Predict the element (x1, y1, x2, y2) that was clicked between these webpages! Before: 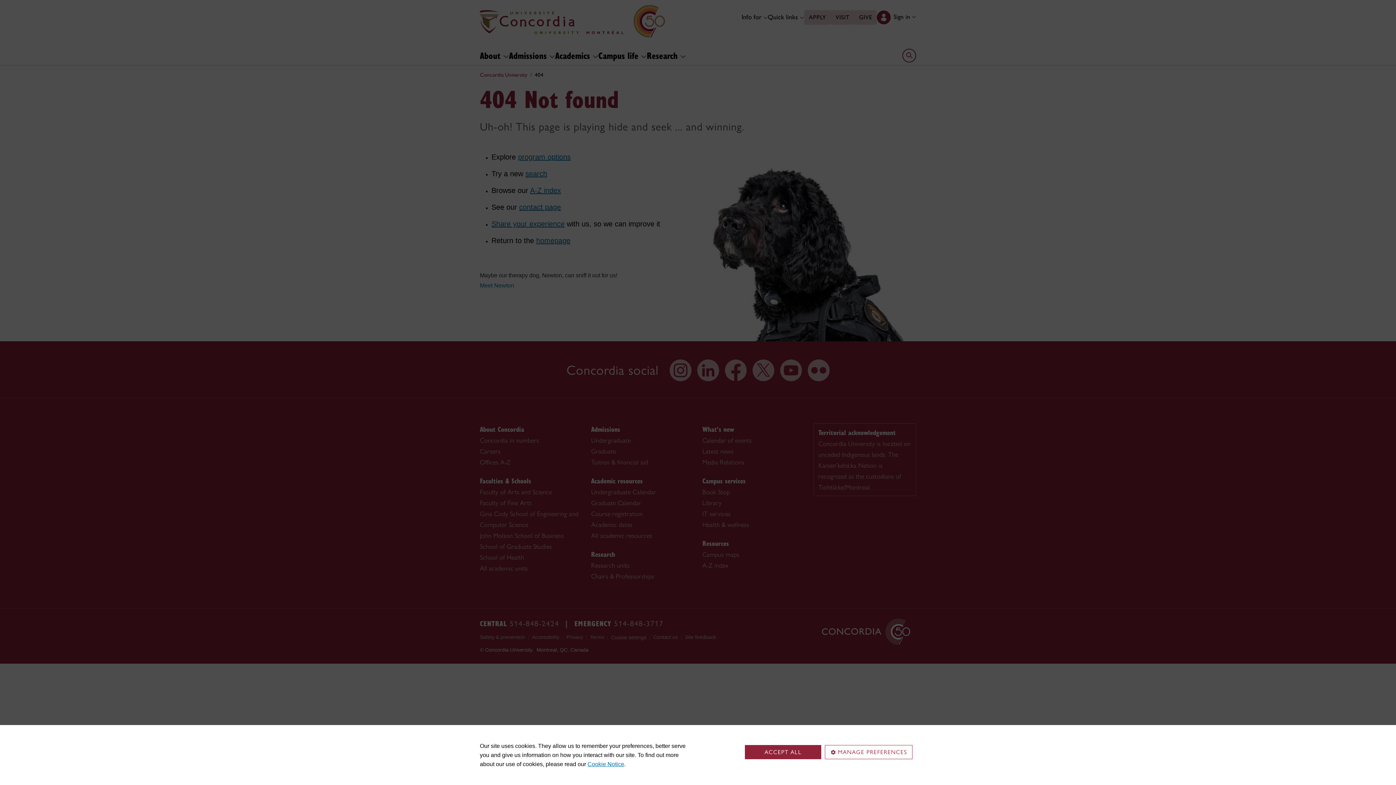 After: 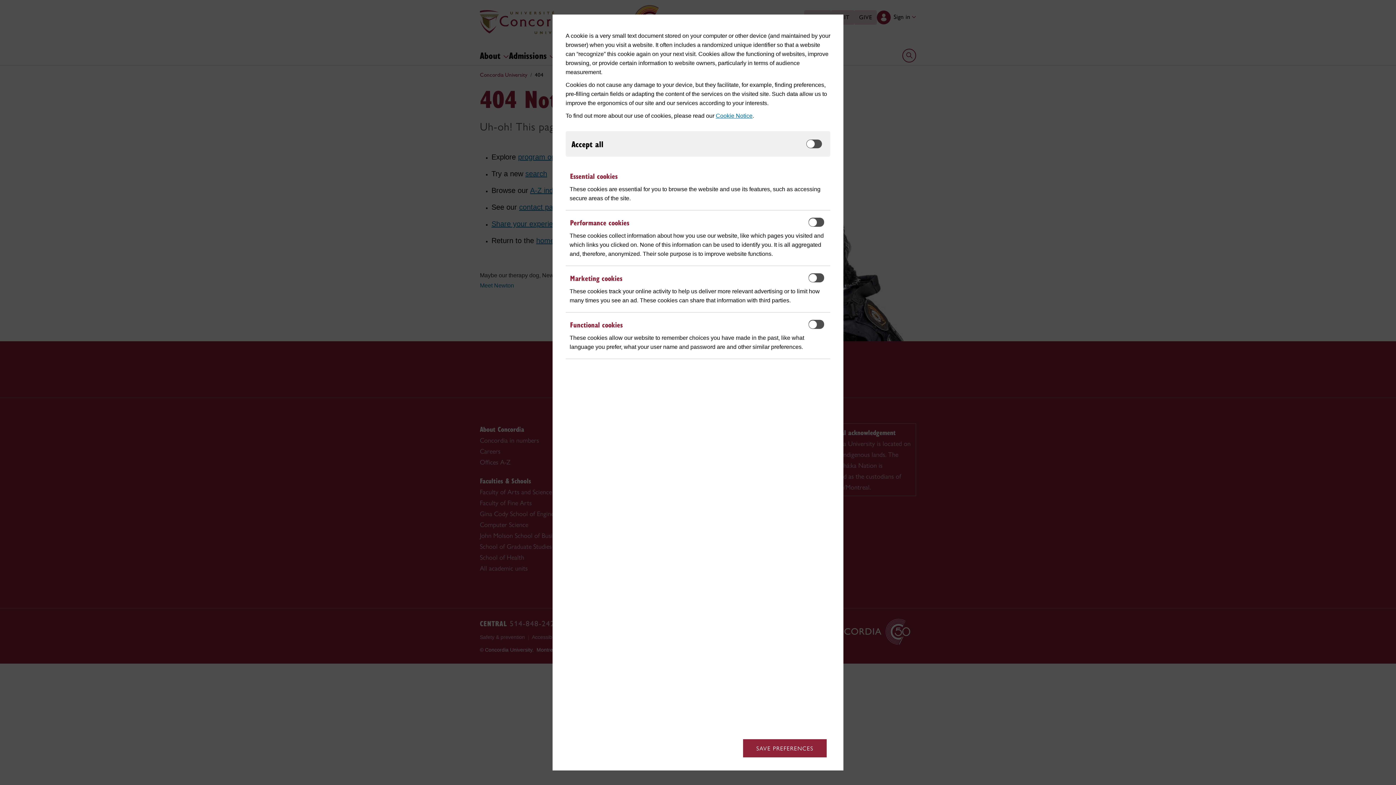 Action: bbox: (825, 745, 912, 759) label: MANAGE PREFERENCES